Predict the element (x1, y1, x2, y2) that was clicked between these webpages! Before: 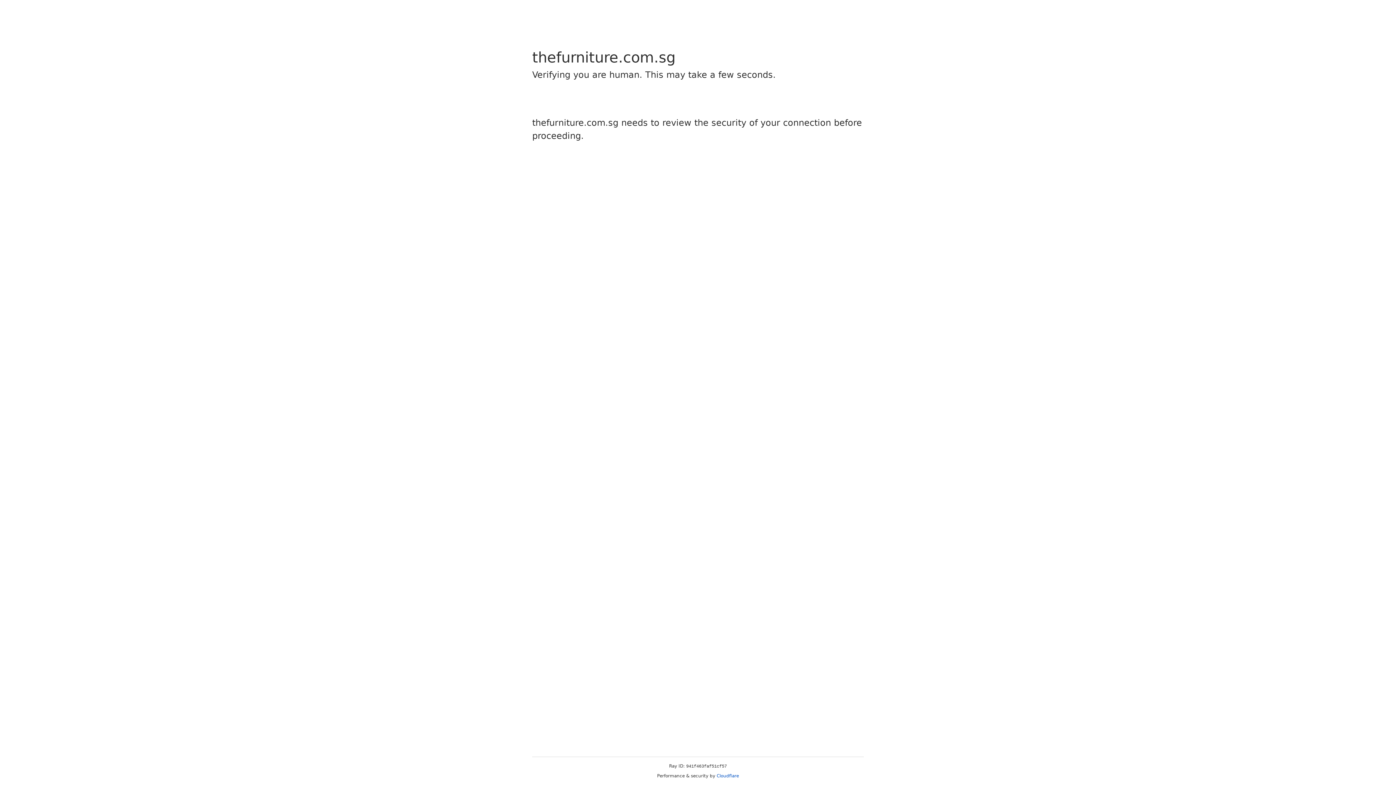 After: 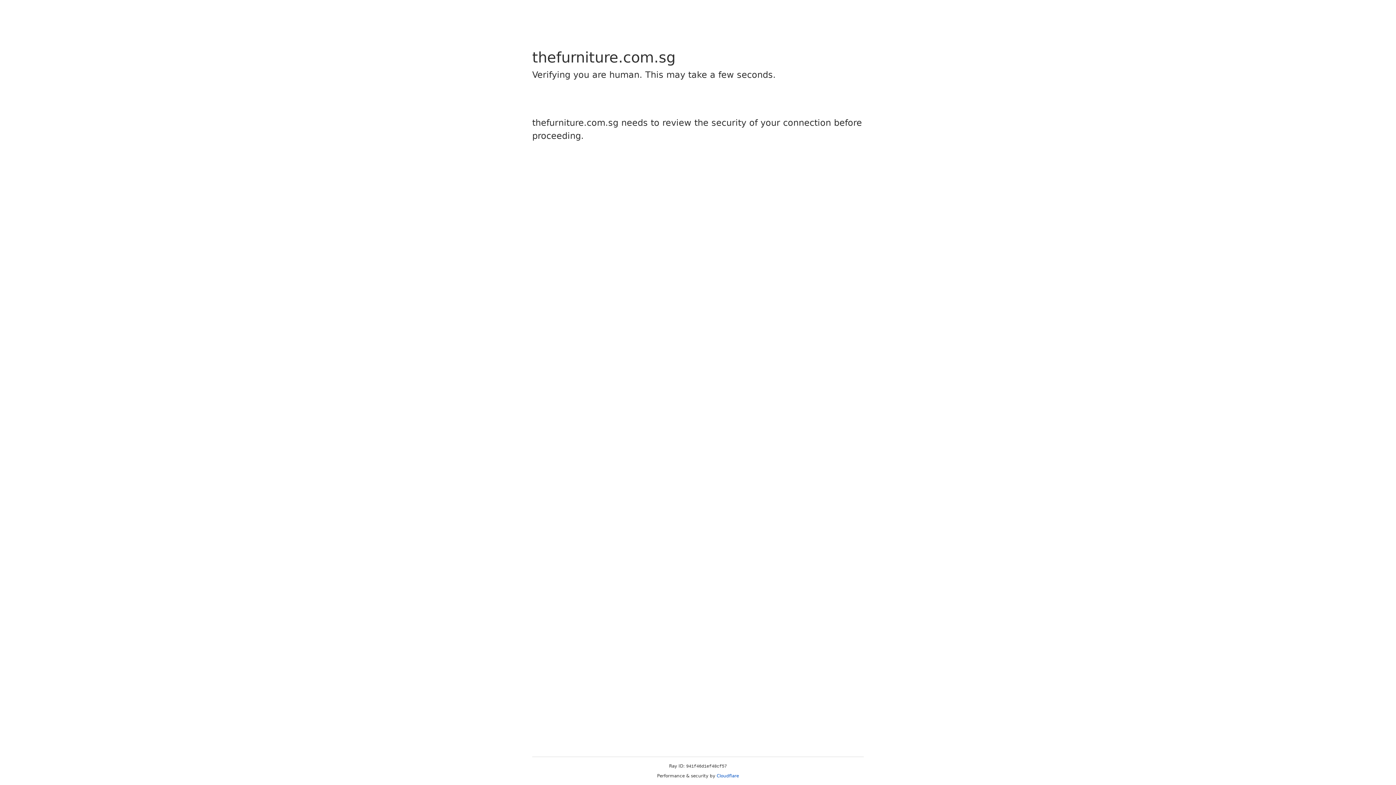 Action: label: Cloudflare bbox: (716, 773, 739, 778)